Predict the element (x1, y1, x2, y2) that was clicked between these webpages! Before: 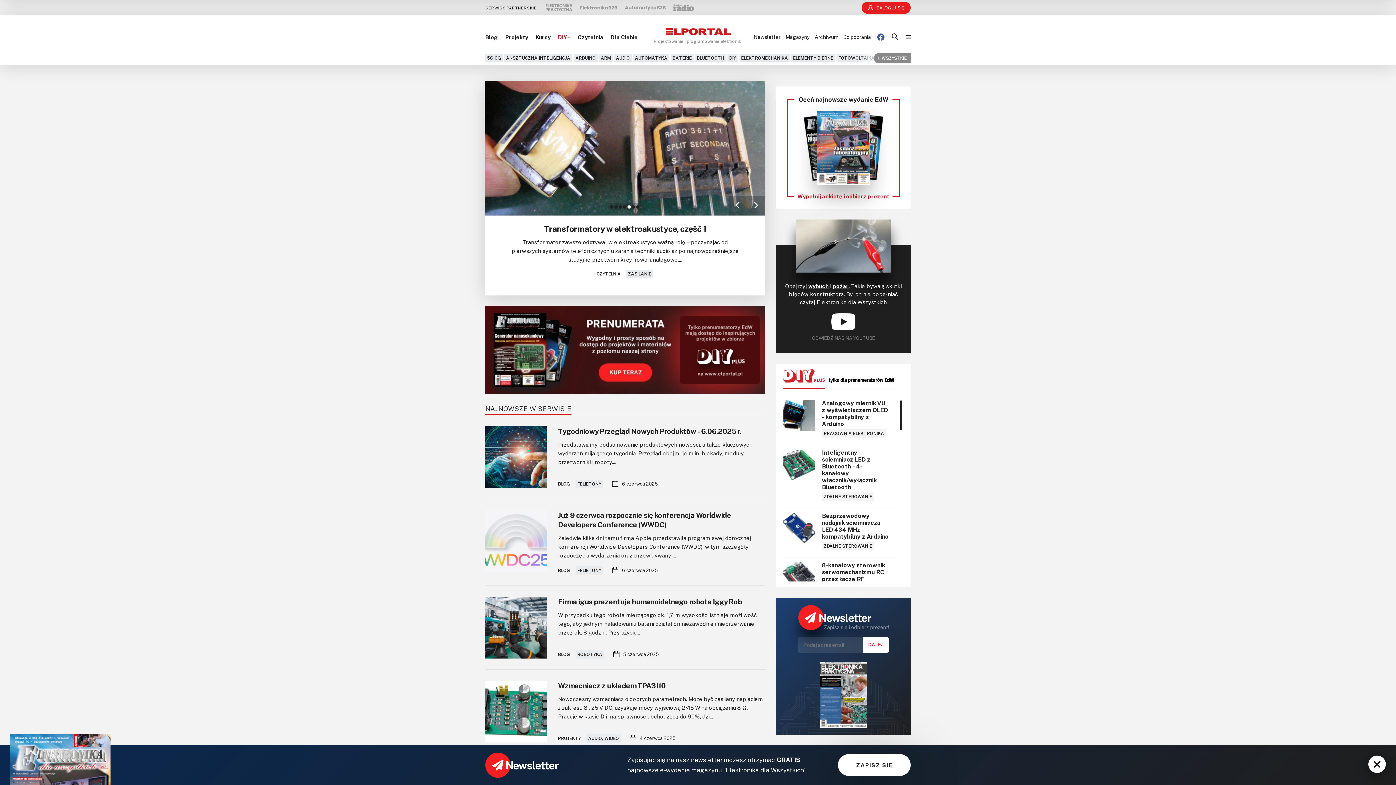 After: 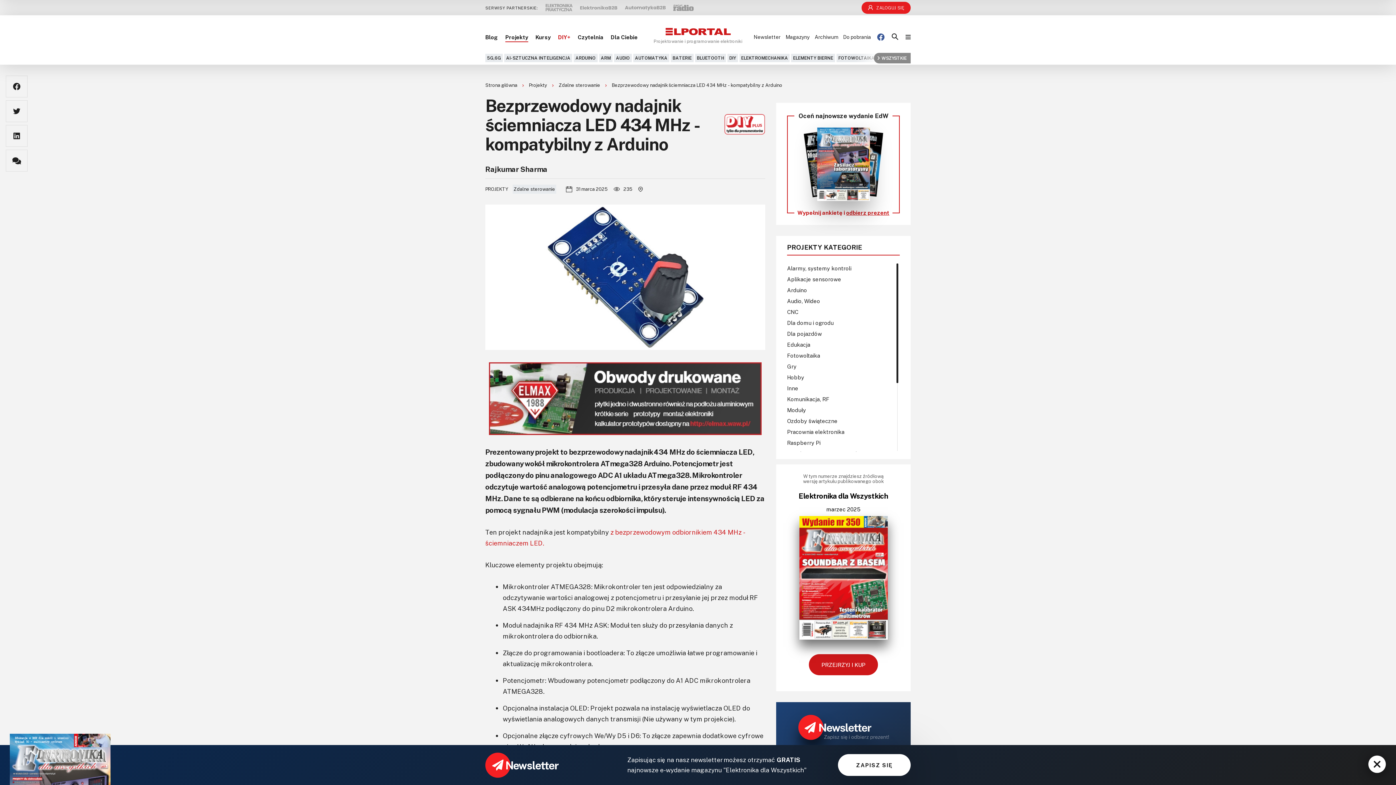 Action: label: Bezprzewodowy nadajnik ściemniacza LED 434 MHz - kompatybilny z Arduino bbox: (822, 512, 889, 540)